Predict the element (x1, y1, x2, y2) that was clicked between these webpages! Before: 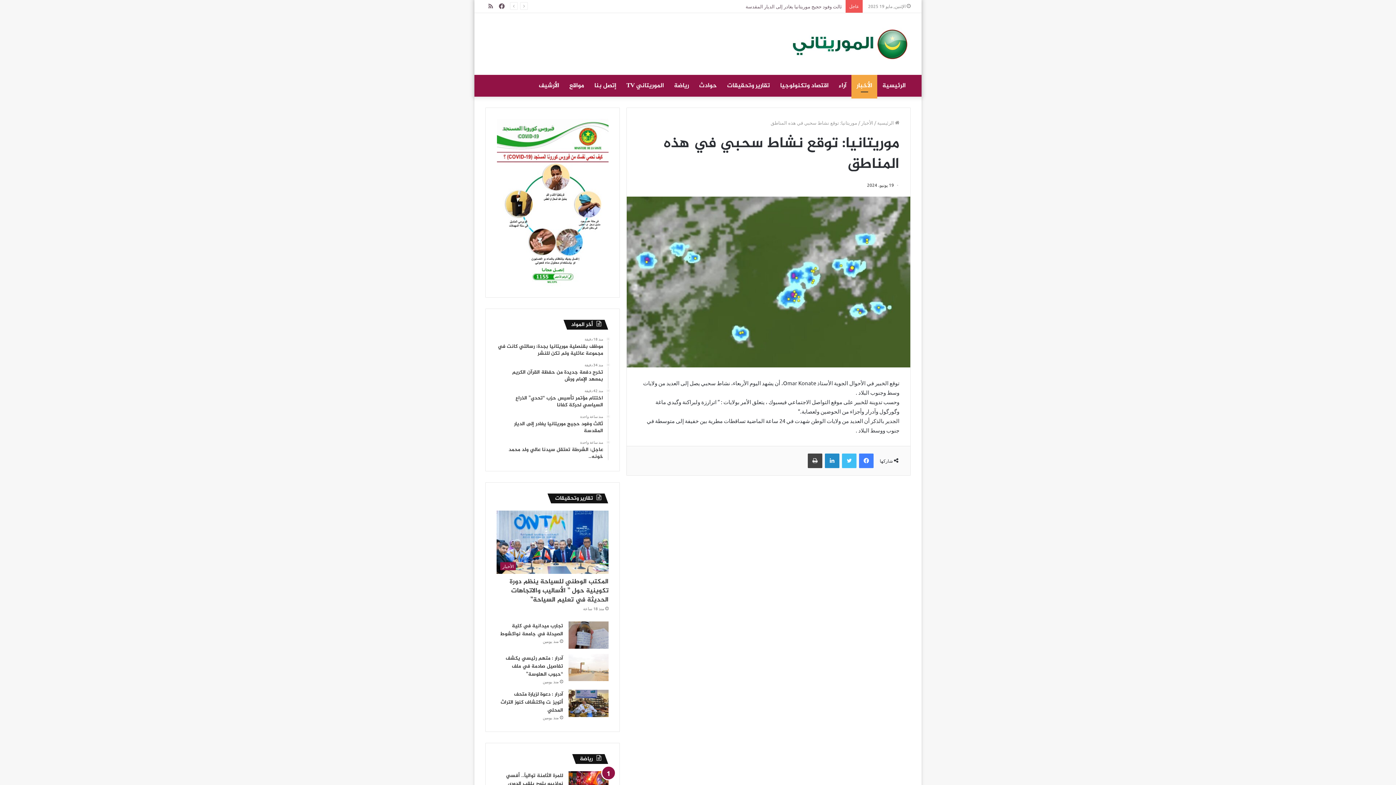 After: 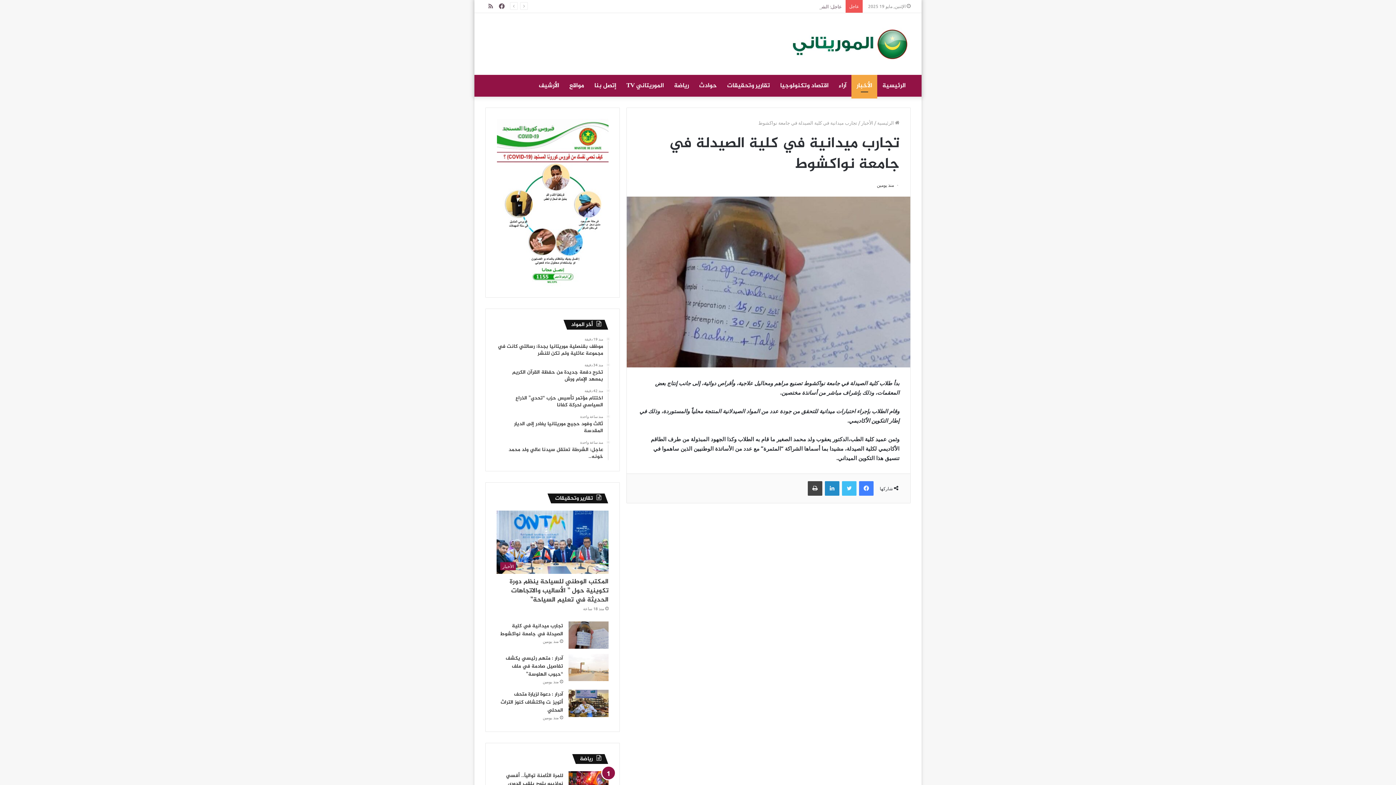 Action: bbox: (500, 622, 563, 638) label: تجارب ميدانية في كلية الصيدلة في جامعة نواكشوط